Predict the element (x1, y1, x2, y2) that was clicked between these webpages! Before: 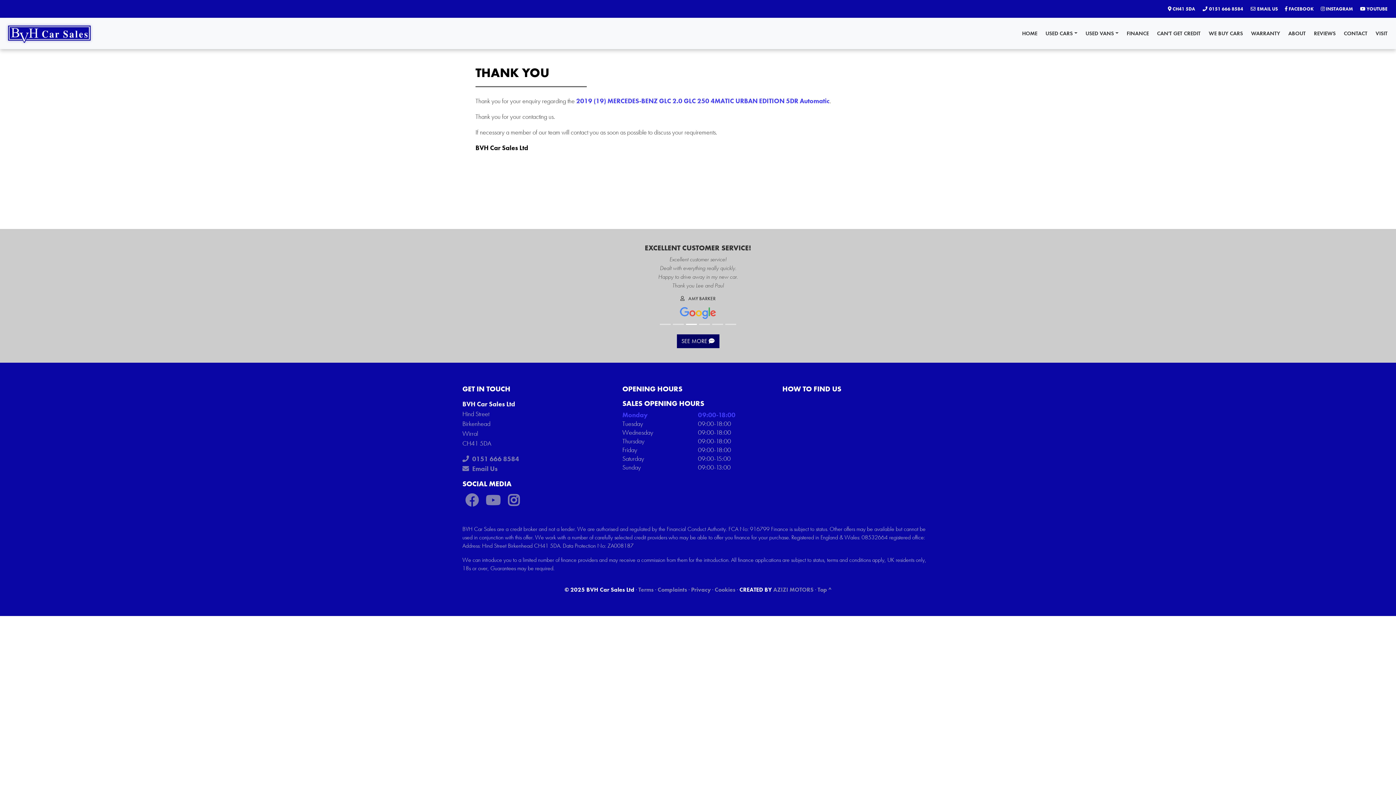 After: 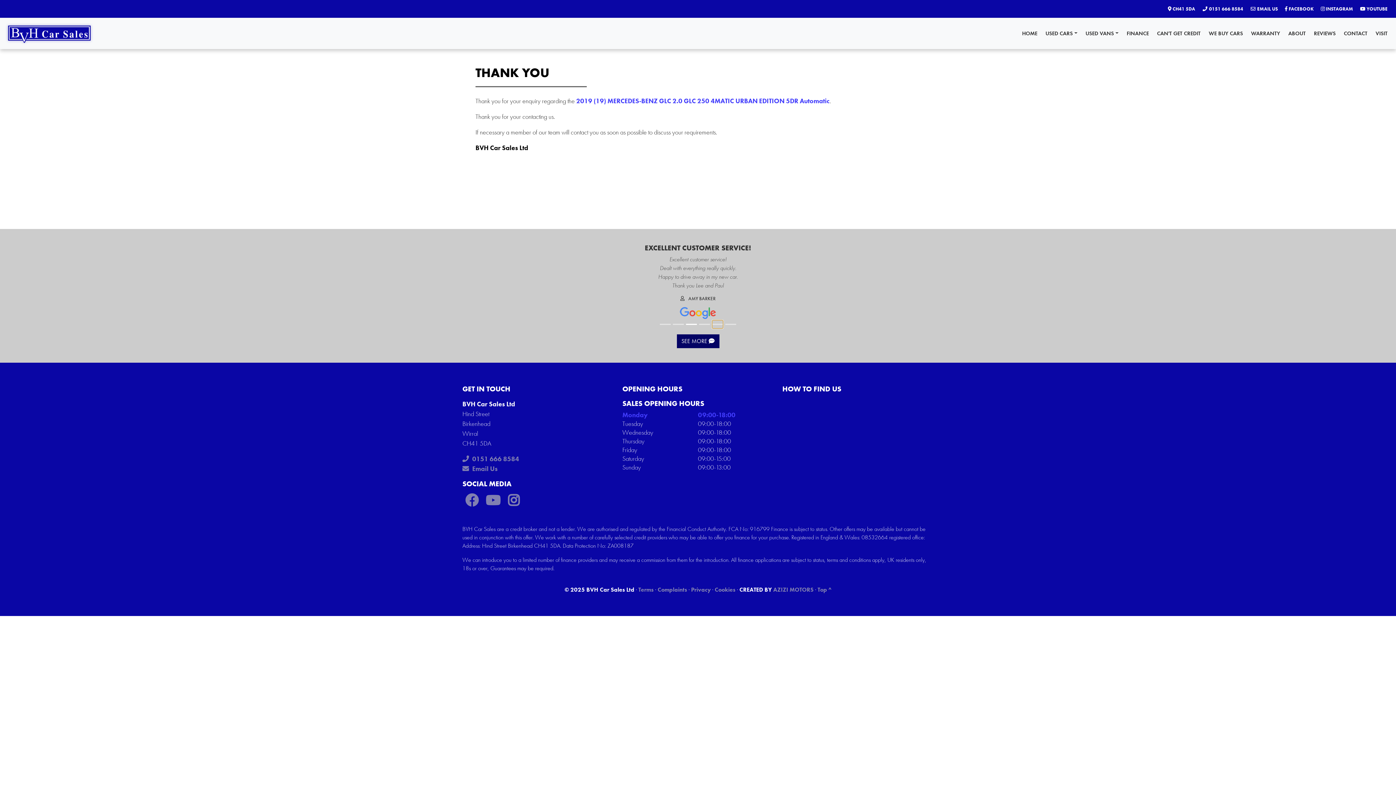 Action: bbox: (712, 320, 723, 328)